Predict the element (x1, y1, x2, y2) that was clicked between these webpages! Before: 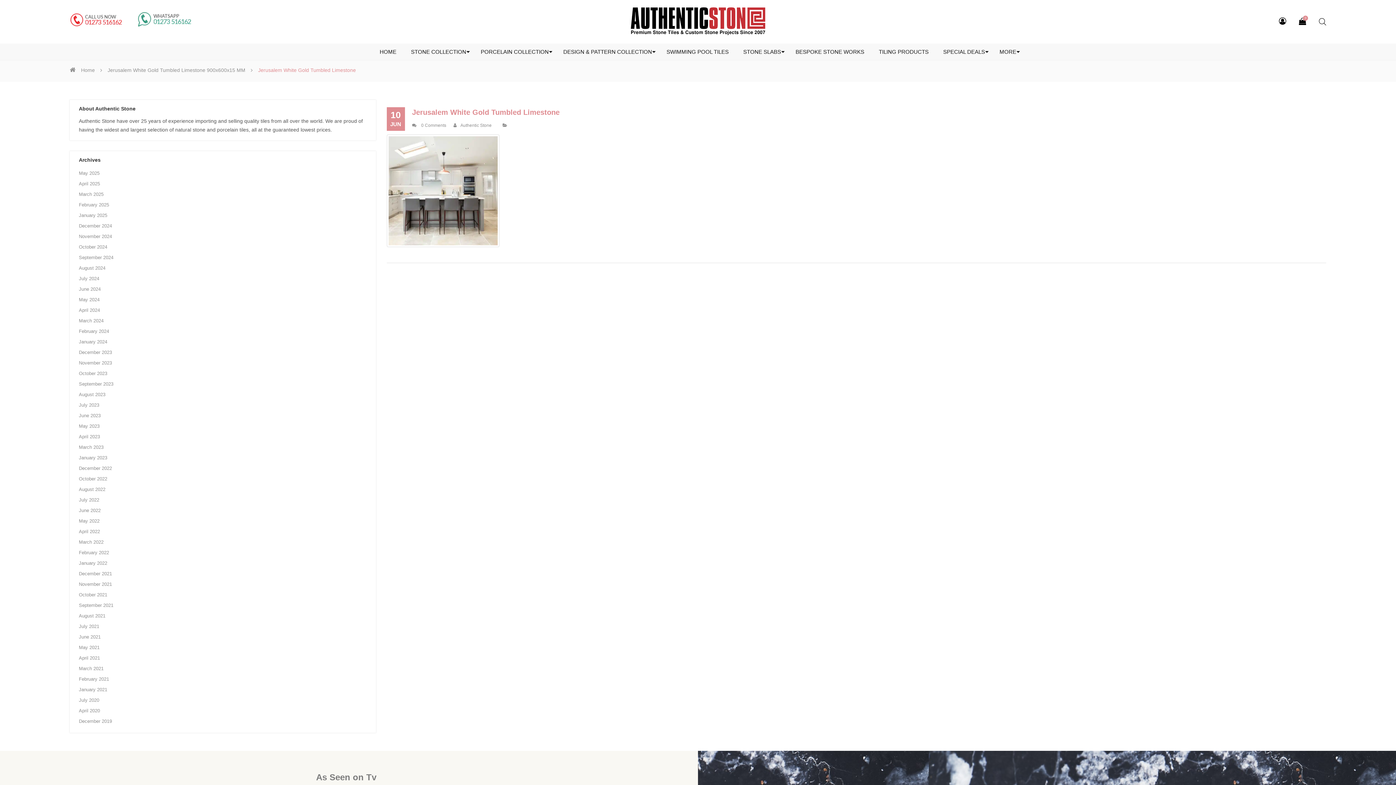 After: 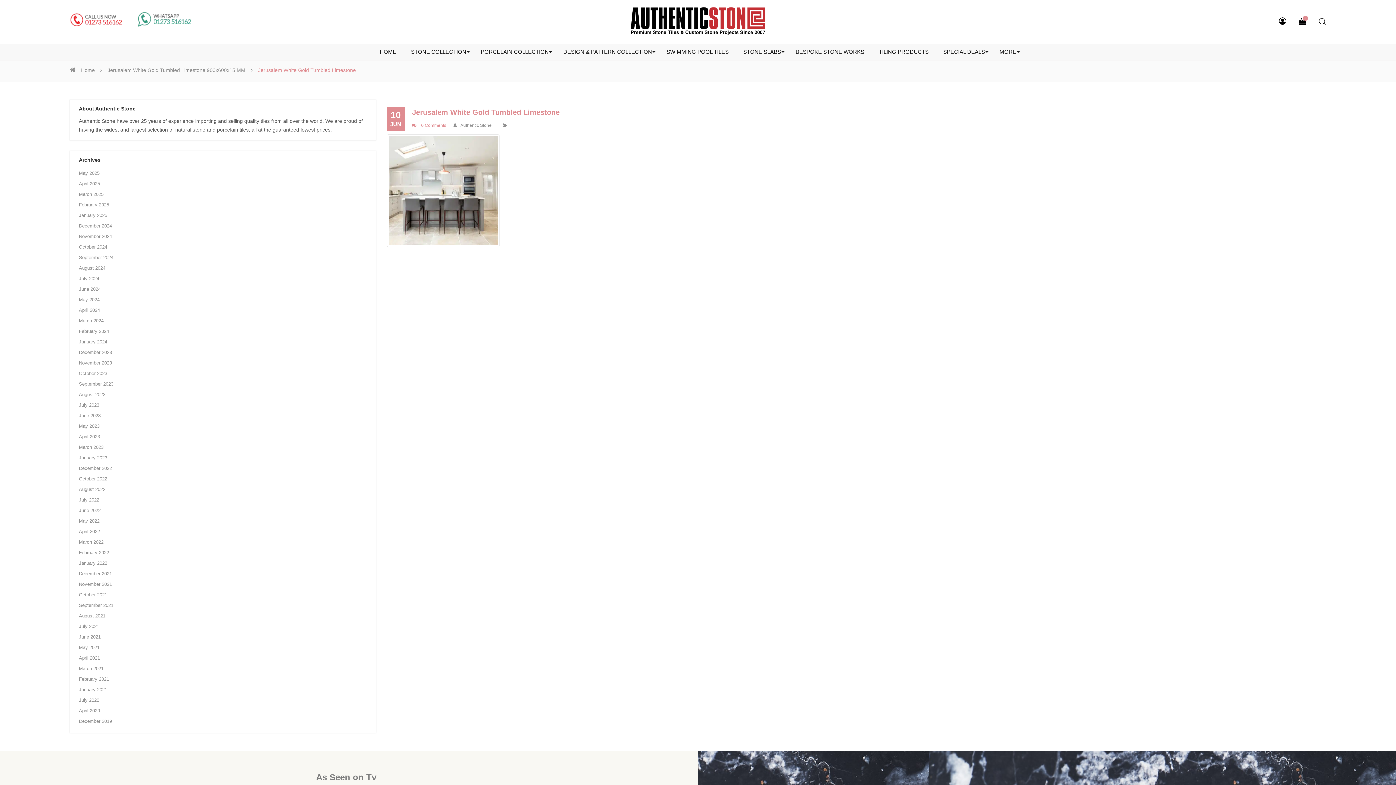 Action: label:  0 Comments bbox: (412, 122, 446, 128)